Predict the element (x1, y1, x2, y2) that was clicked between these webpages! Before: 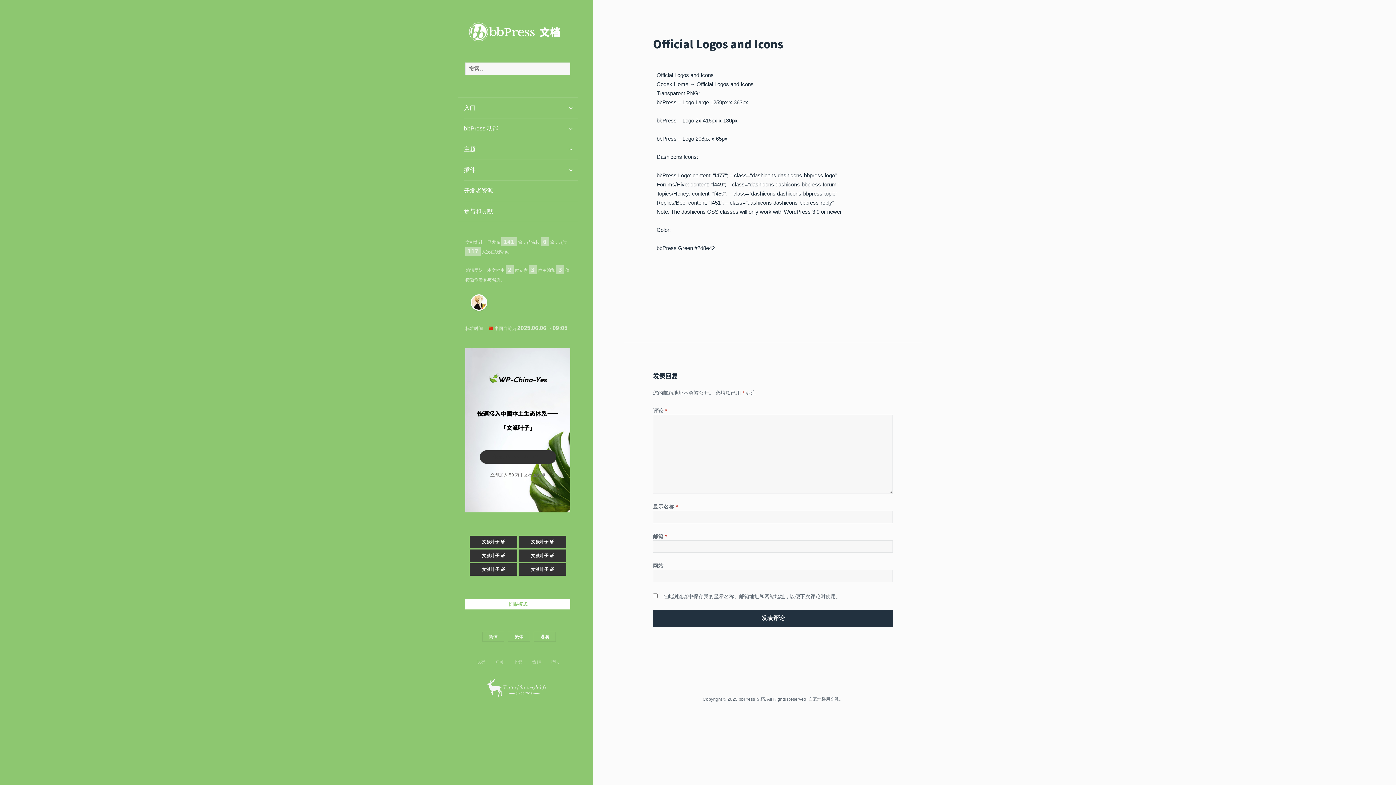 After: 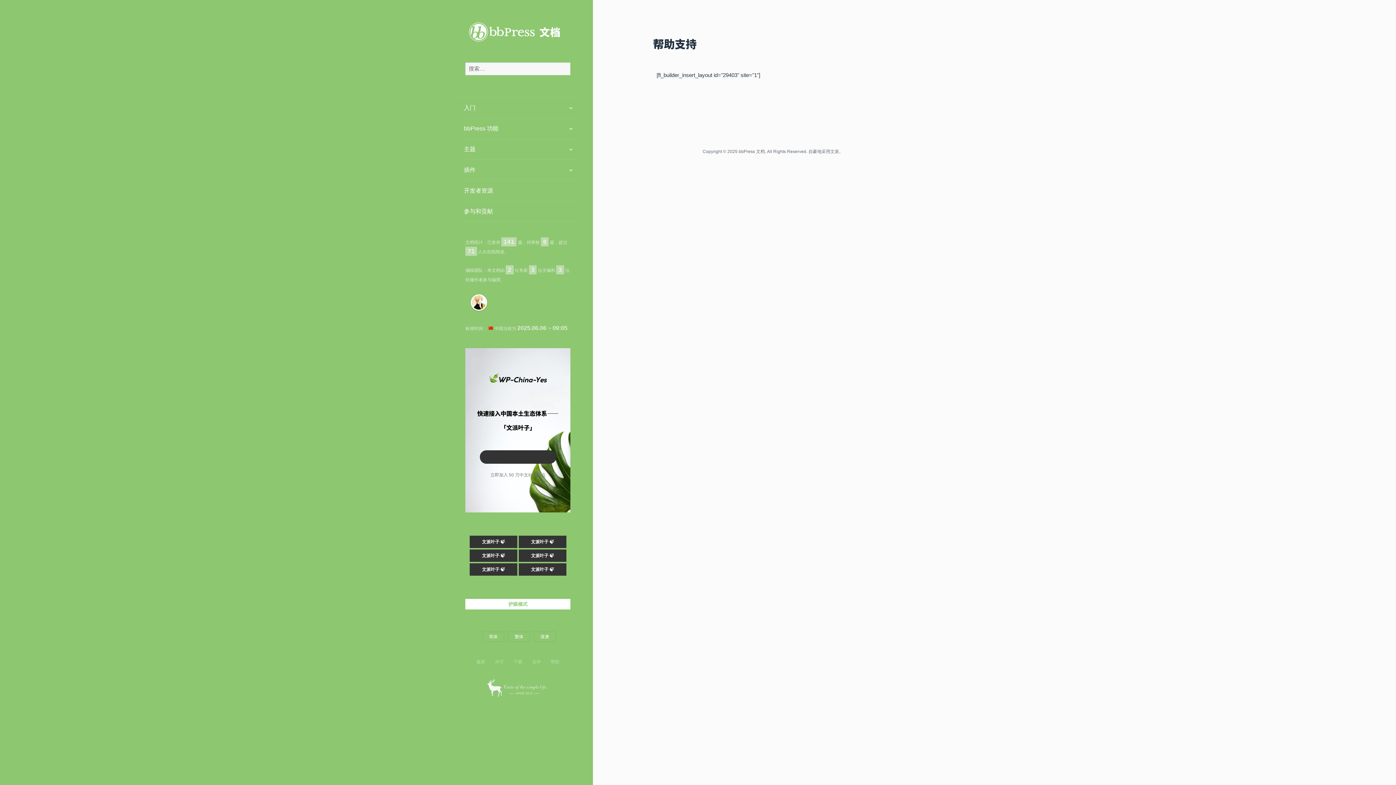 Action: bbox: (550, 659, 559, 664) label: 帮助